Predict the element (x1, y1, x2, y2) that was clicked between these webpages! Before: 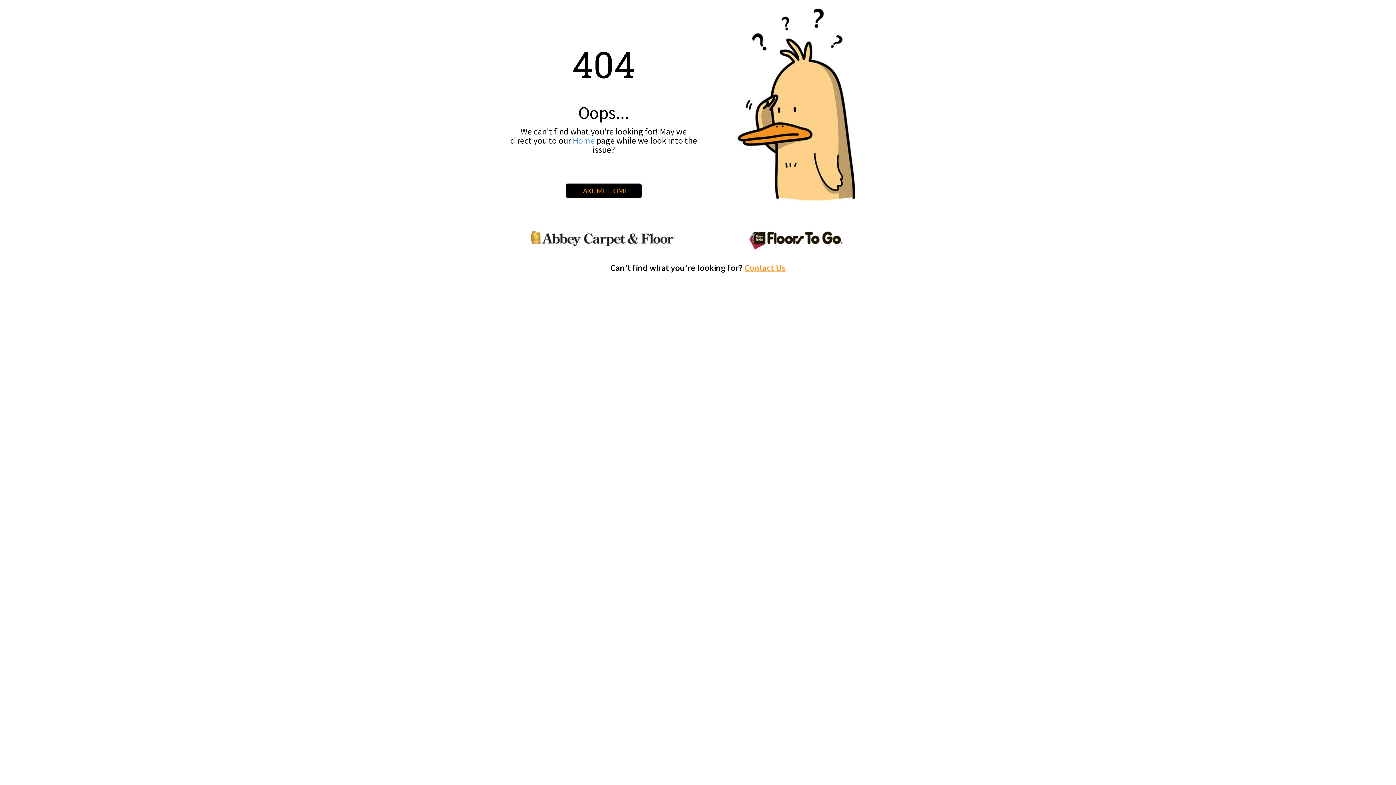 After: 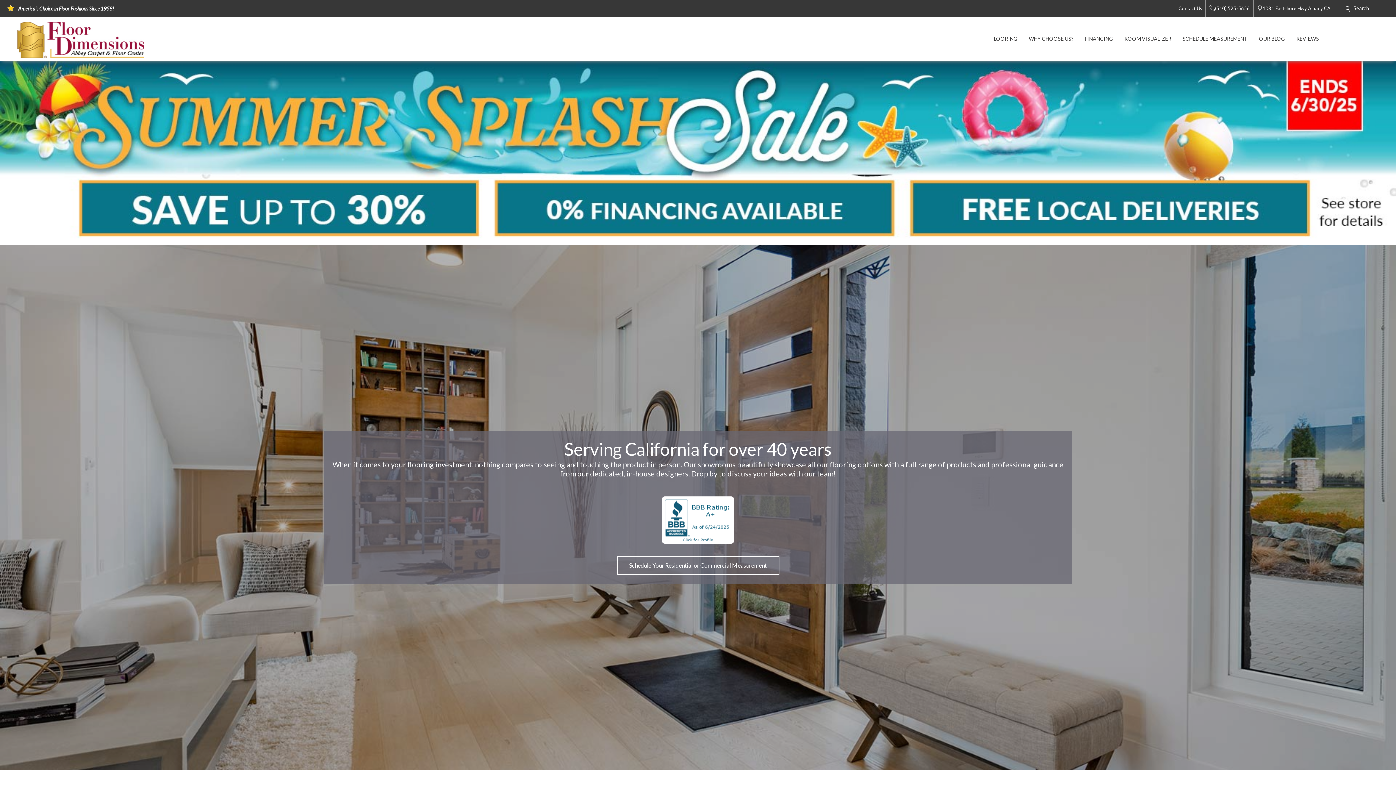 Action: label: TAKE ME HOME bbox: (566, 183, 641, 198)